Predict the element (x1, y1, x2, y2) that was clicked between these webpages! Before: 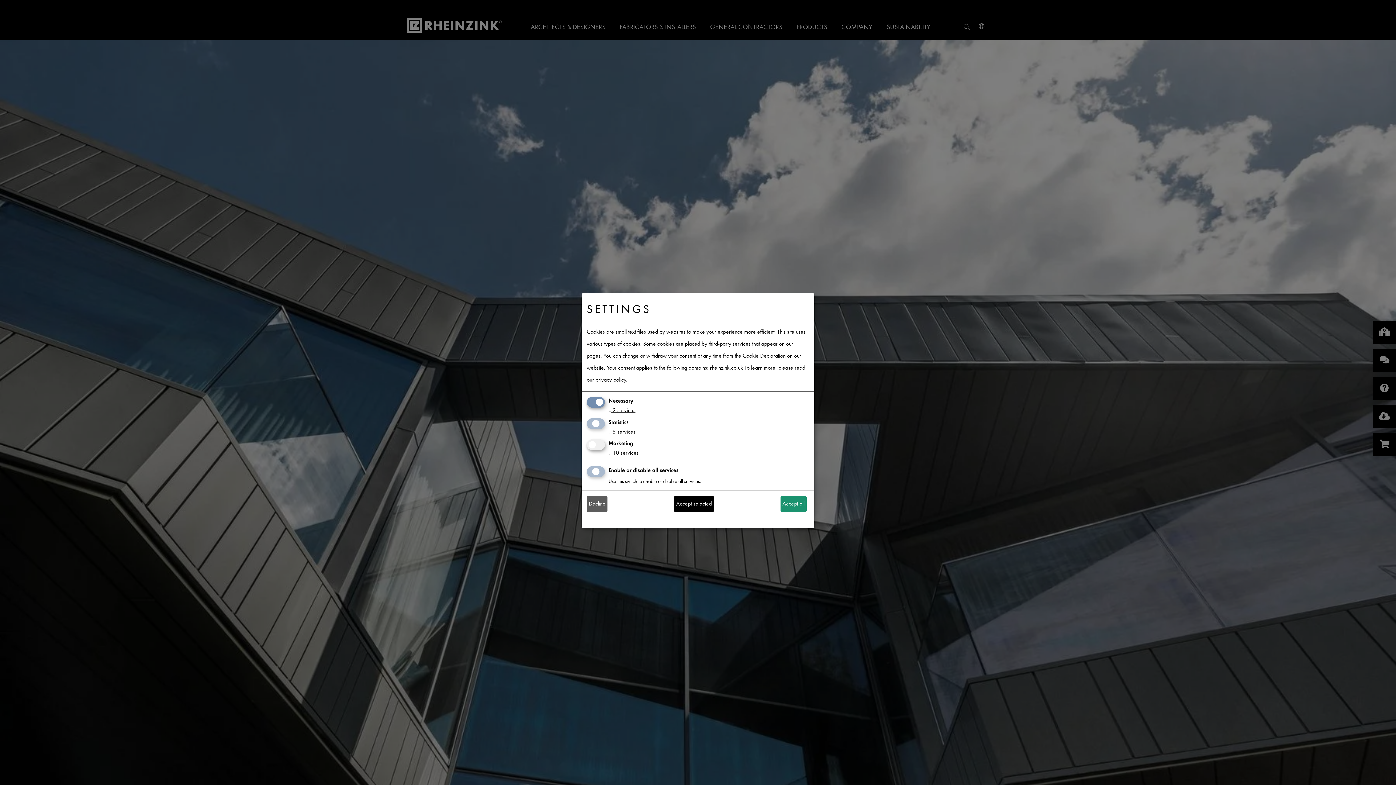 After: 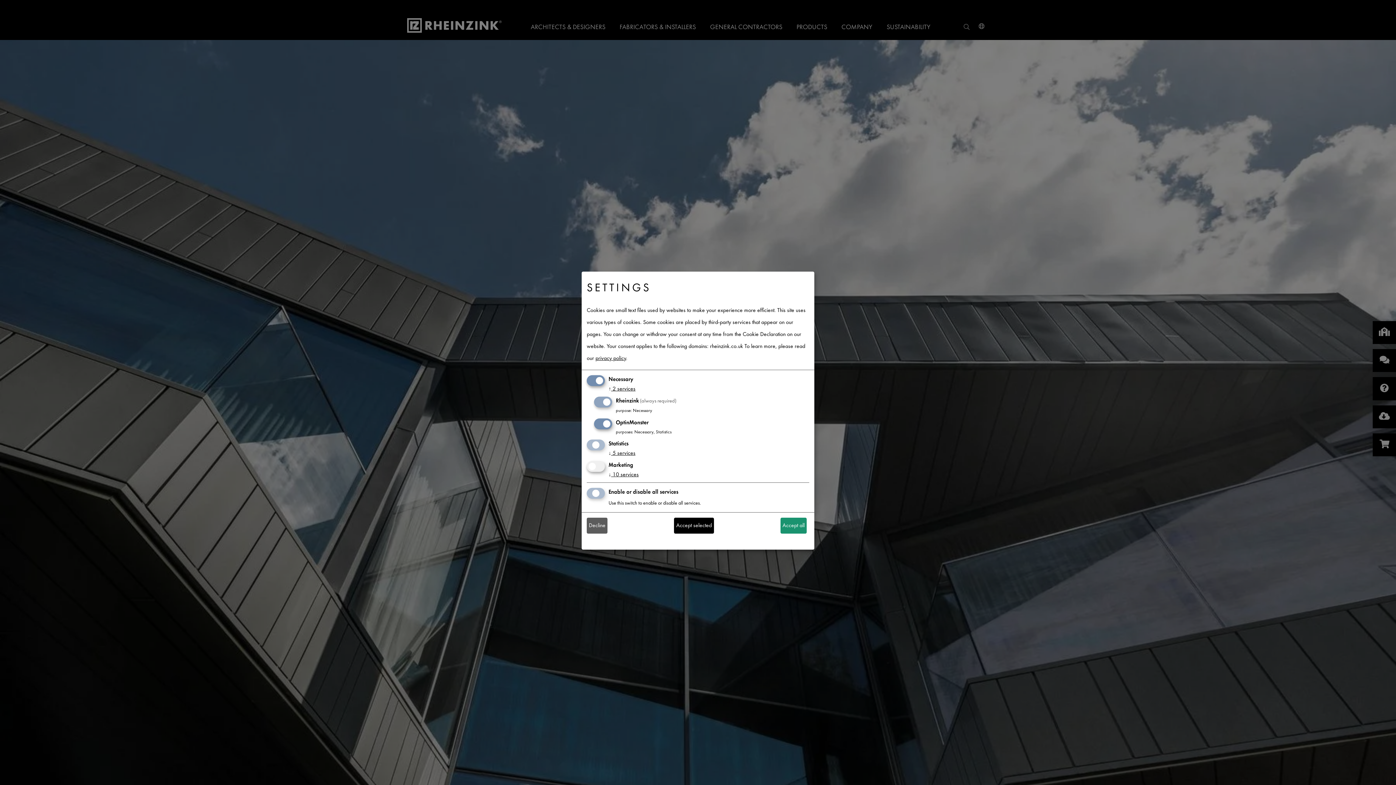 Action: label: ↓ 2 services bbox: (608, 408, 635, 413)